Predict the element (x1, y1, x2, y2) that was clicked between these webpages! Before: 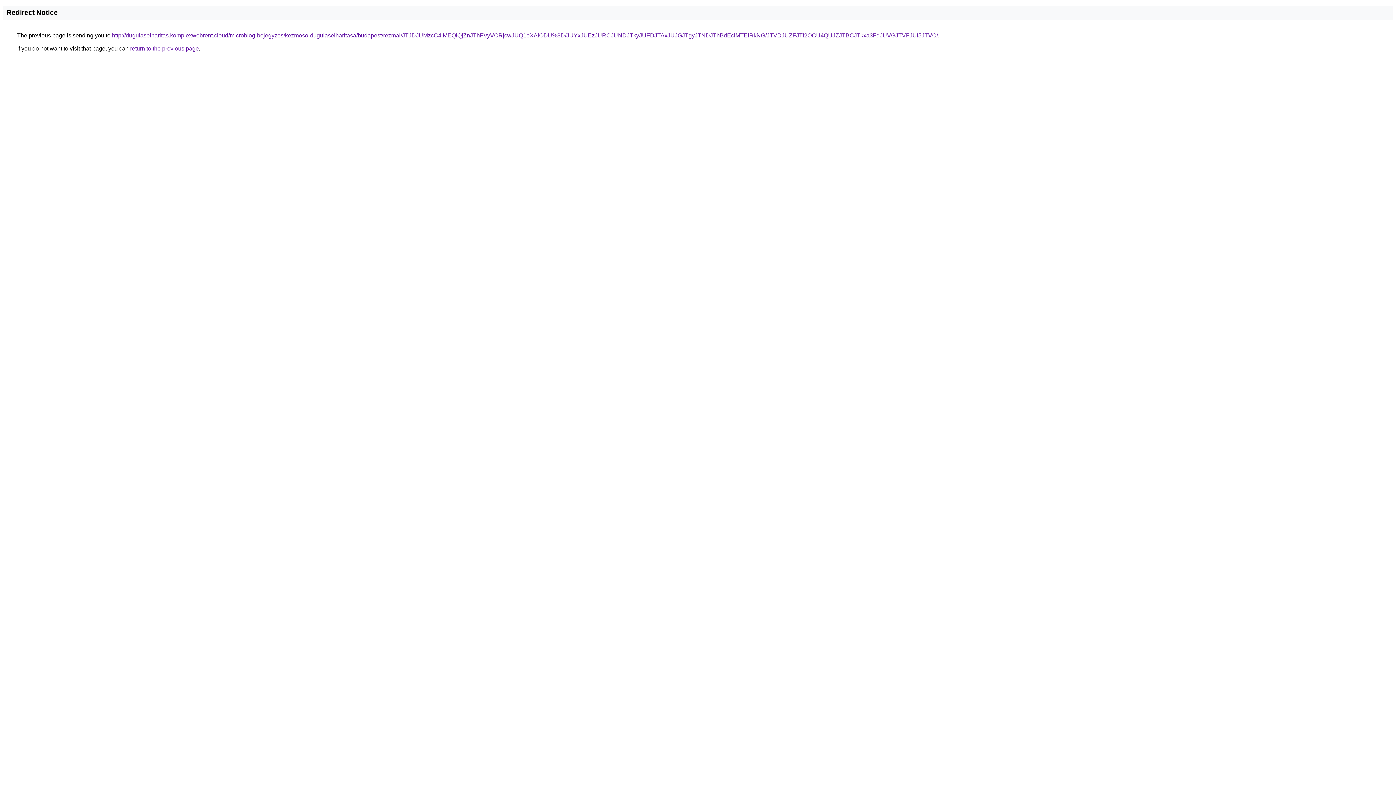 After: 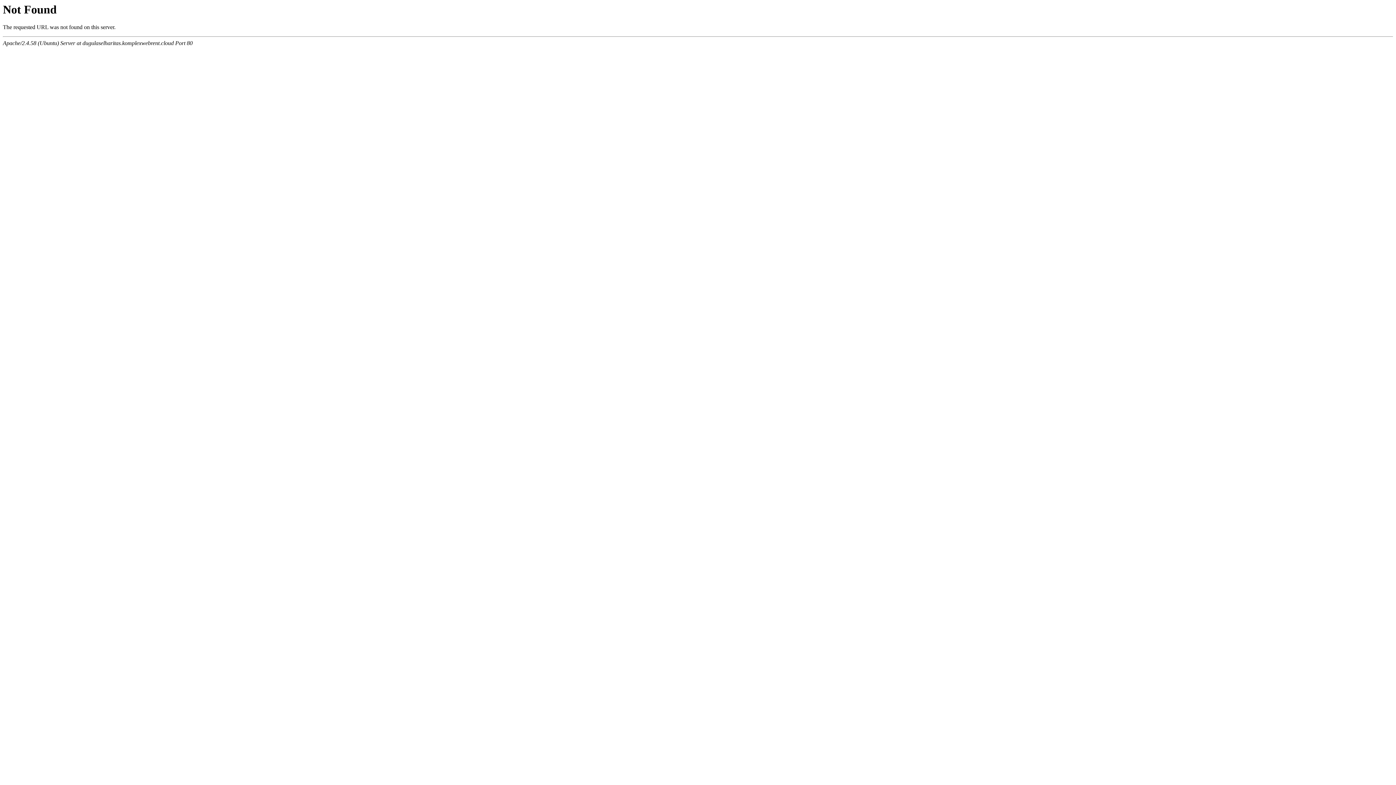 Action: bbox: (112, 32, 938, 38) label: http://dugulaselharitas.komplexwebrent.cloud/microblog-bejegyzes/kezmoso-dugulaselharitasa/budapest/rezmal/JTJDJUMzcC4lMEQlQjZnJThFVyVCRjcwJUQ1eXAlODU%3D/JUYxJUEzJURCJUNDJTkyJUFDJTAxJUJGJTgyJTNDJThBdEclMTElRkNG/JTVDJUZFJTI2OCU4QUJZJTBCJTkxa3FqJUVGJTVFJUI5JTVC/